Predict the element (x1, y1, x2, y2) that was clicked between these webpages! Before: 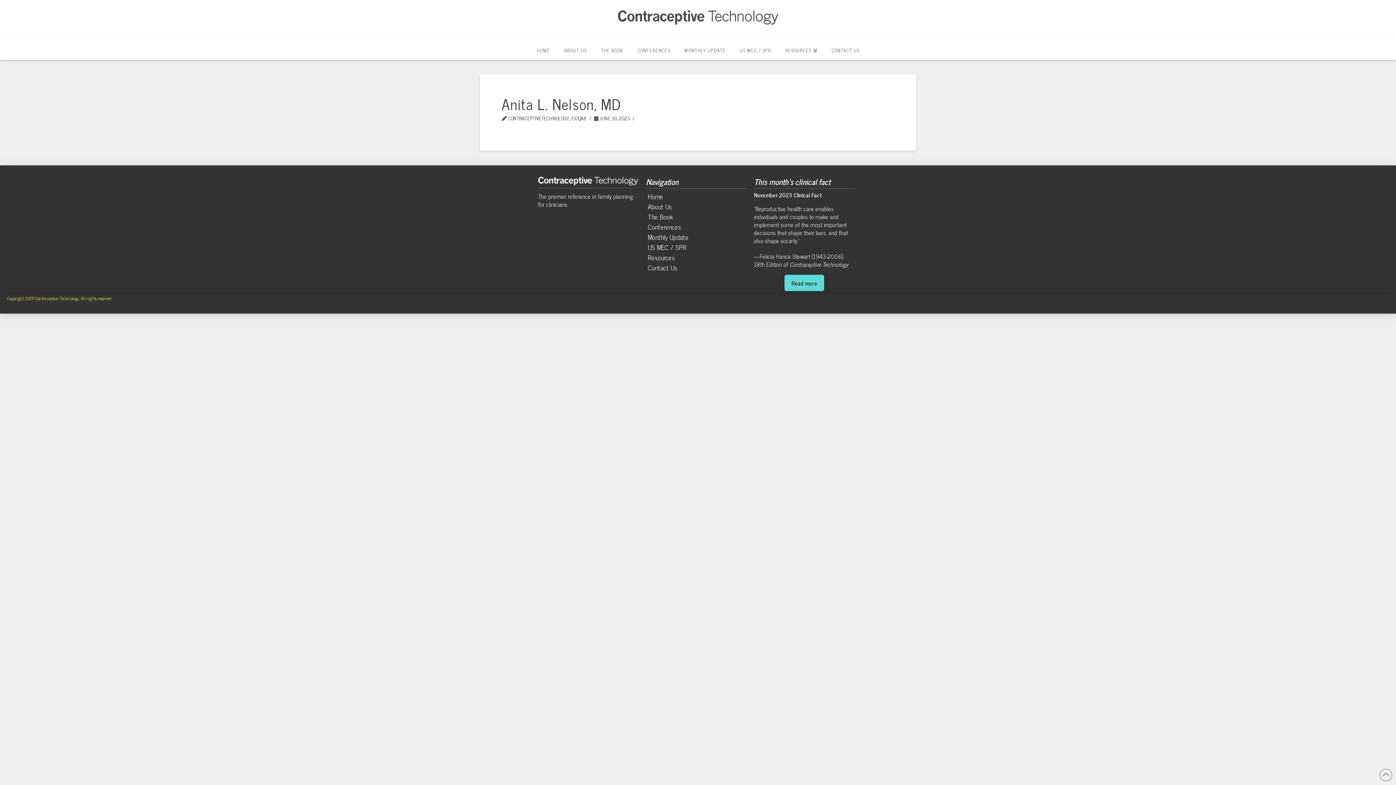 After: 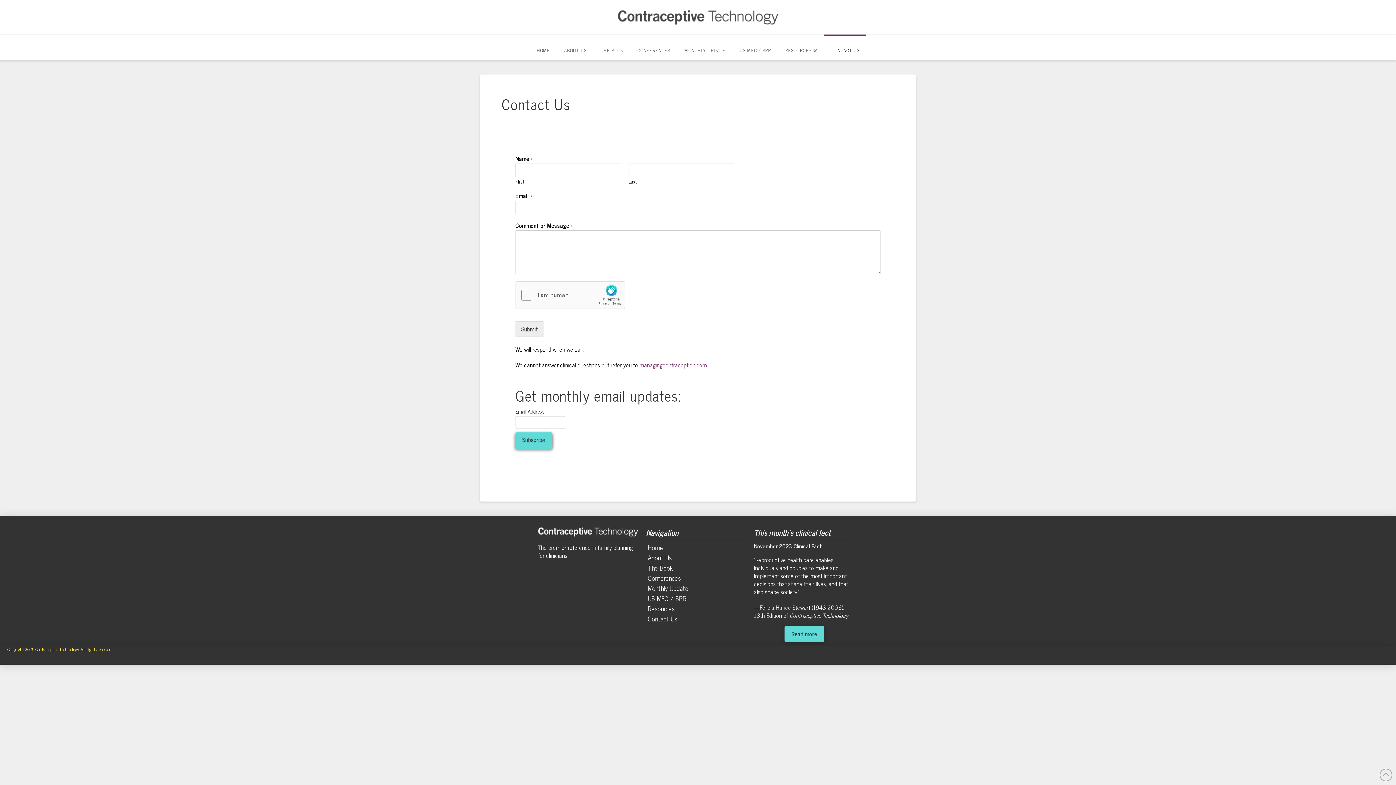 Action: label: CONTACT US bbox: (824, 34, 866, 59)